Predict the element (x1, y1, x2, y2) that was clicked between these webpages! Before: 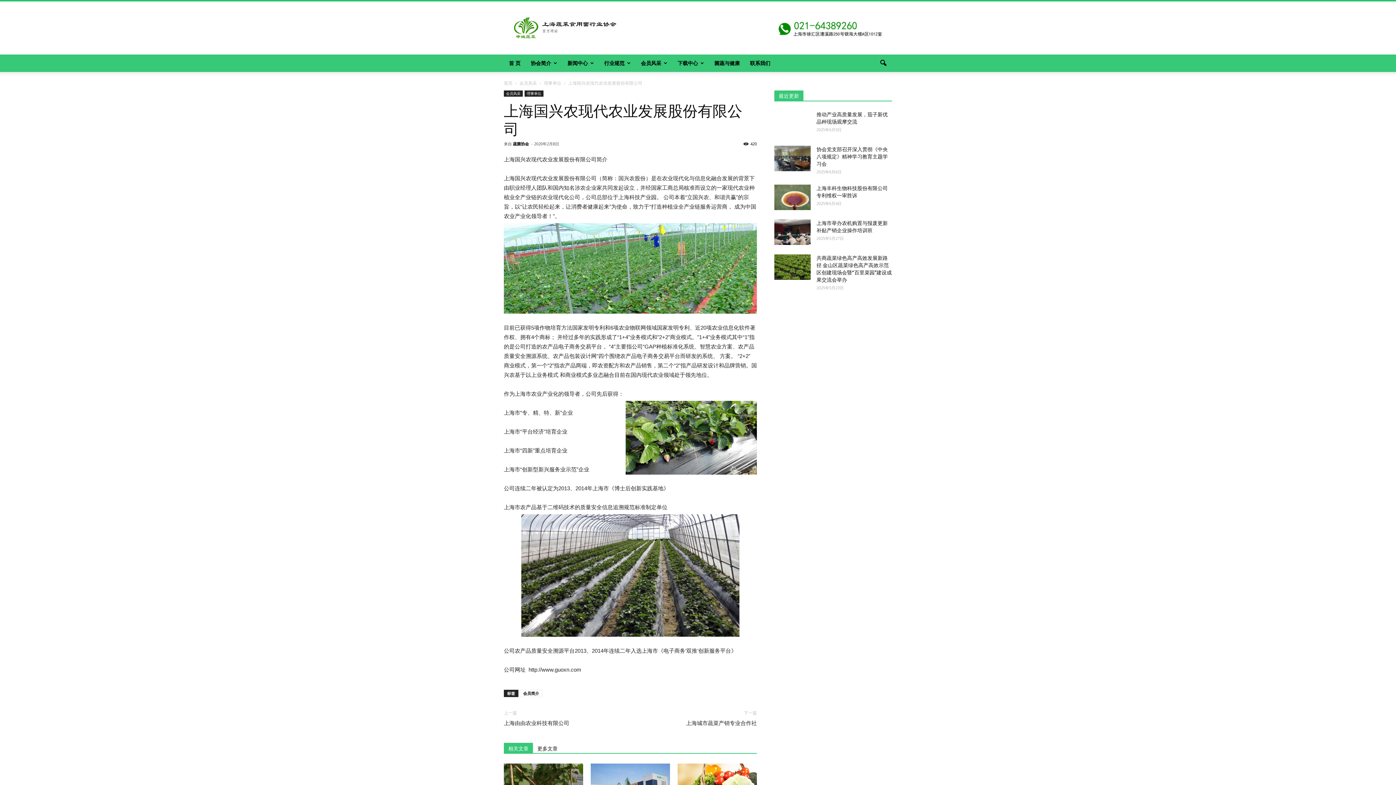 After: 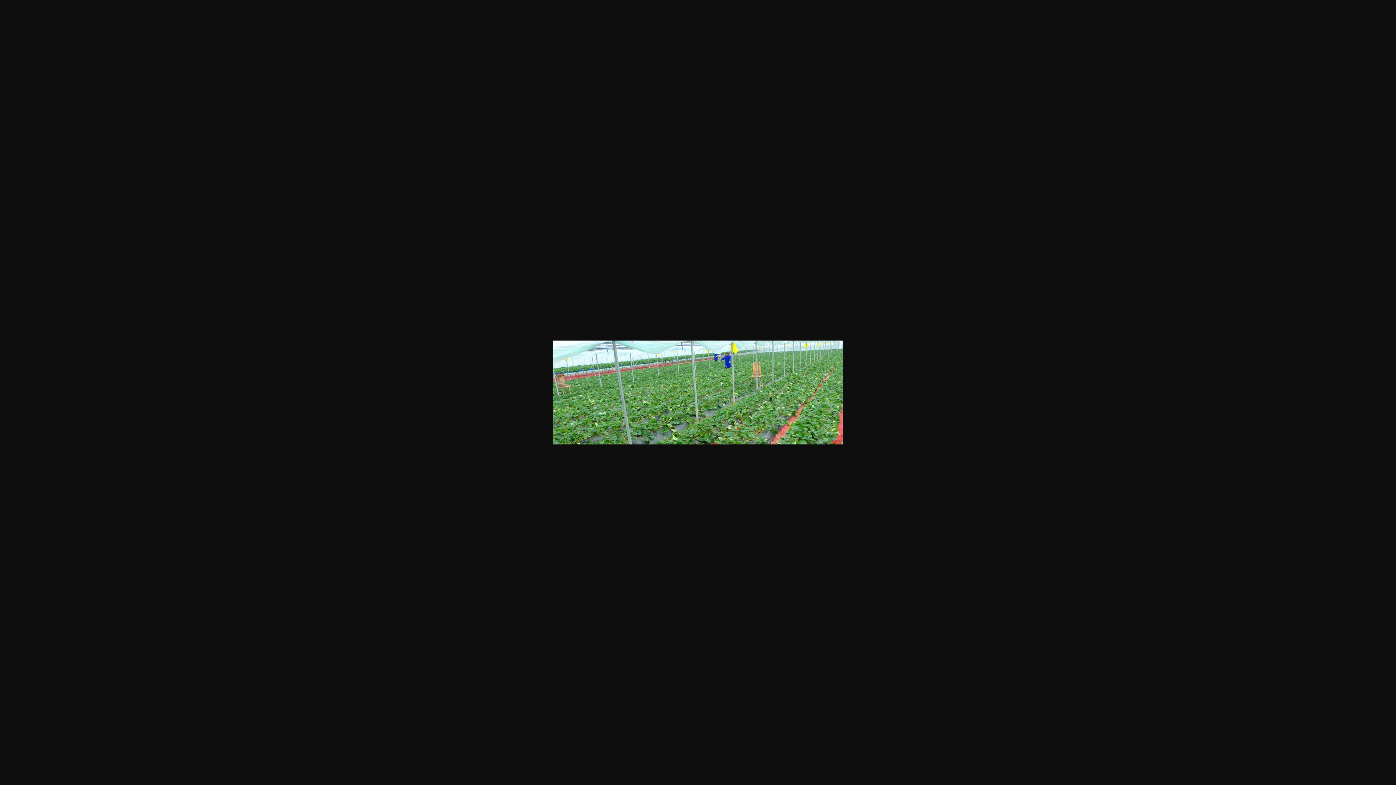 Action: bbox: (504, 223, 757, 313)